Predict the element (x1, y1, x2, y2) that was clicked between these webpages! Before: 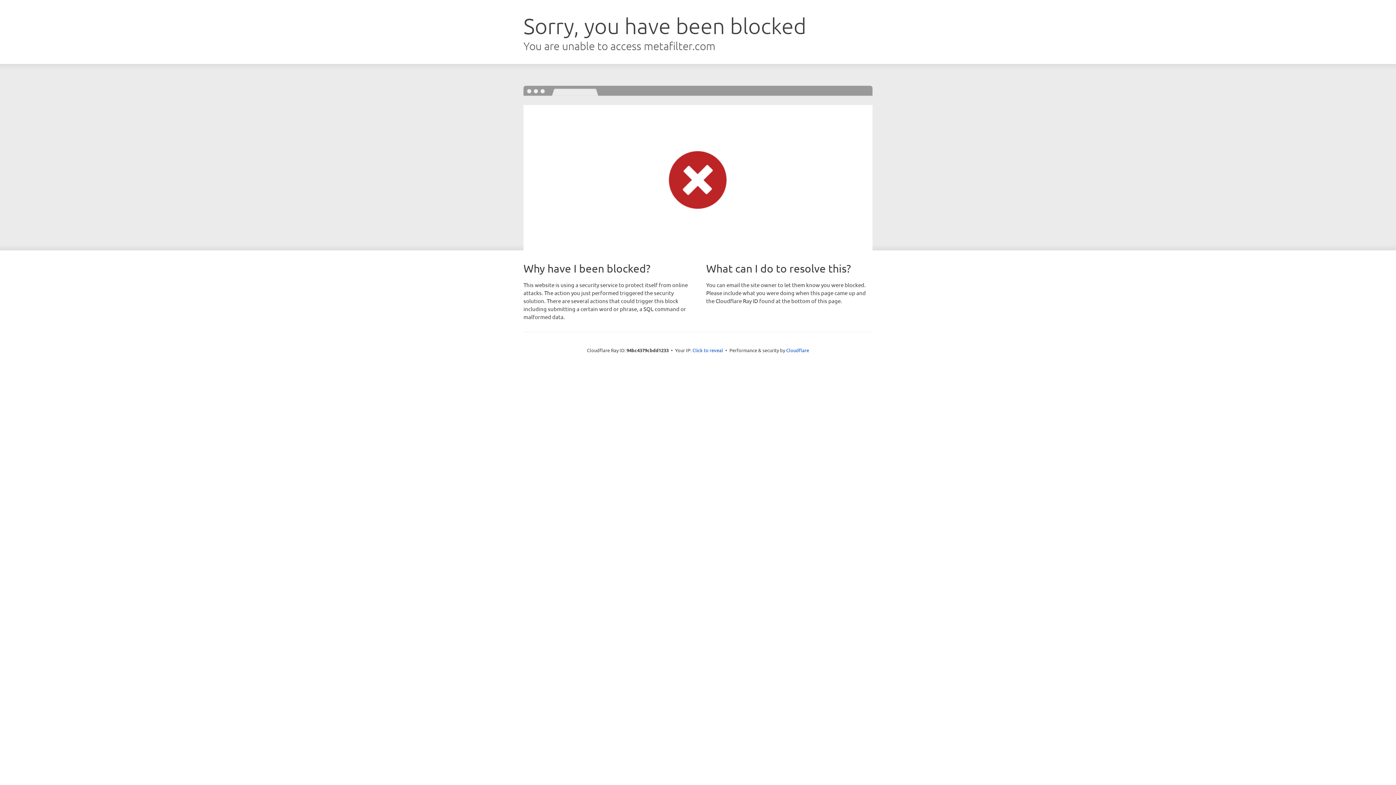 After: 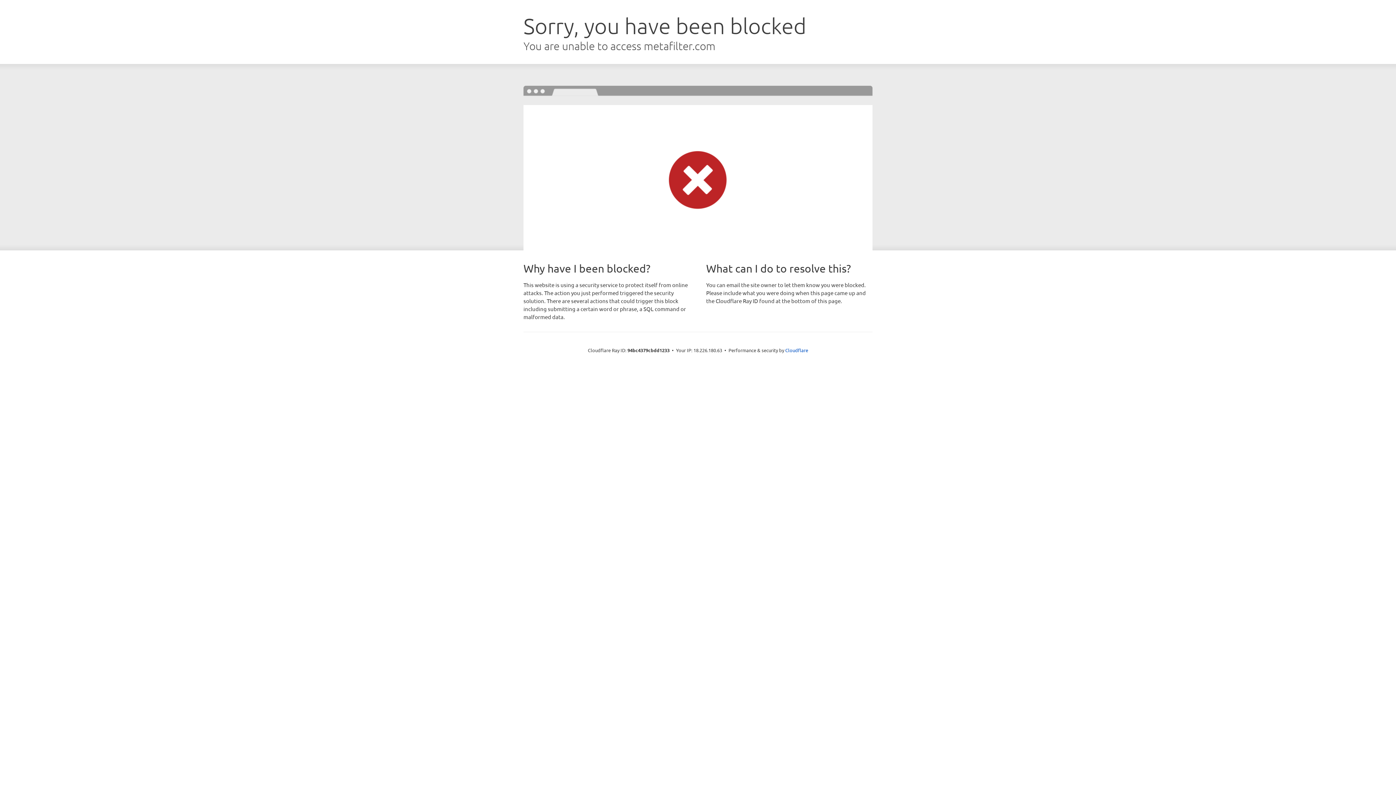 Action: label: Click to reveal bbox: (692, 346, 723, 353)